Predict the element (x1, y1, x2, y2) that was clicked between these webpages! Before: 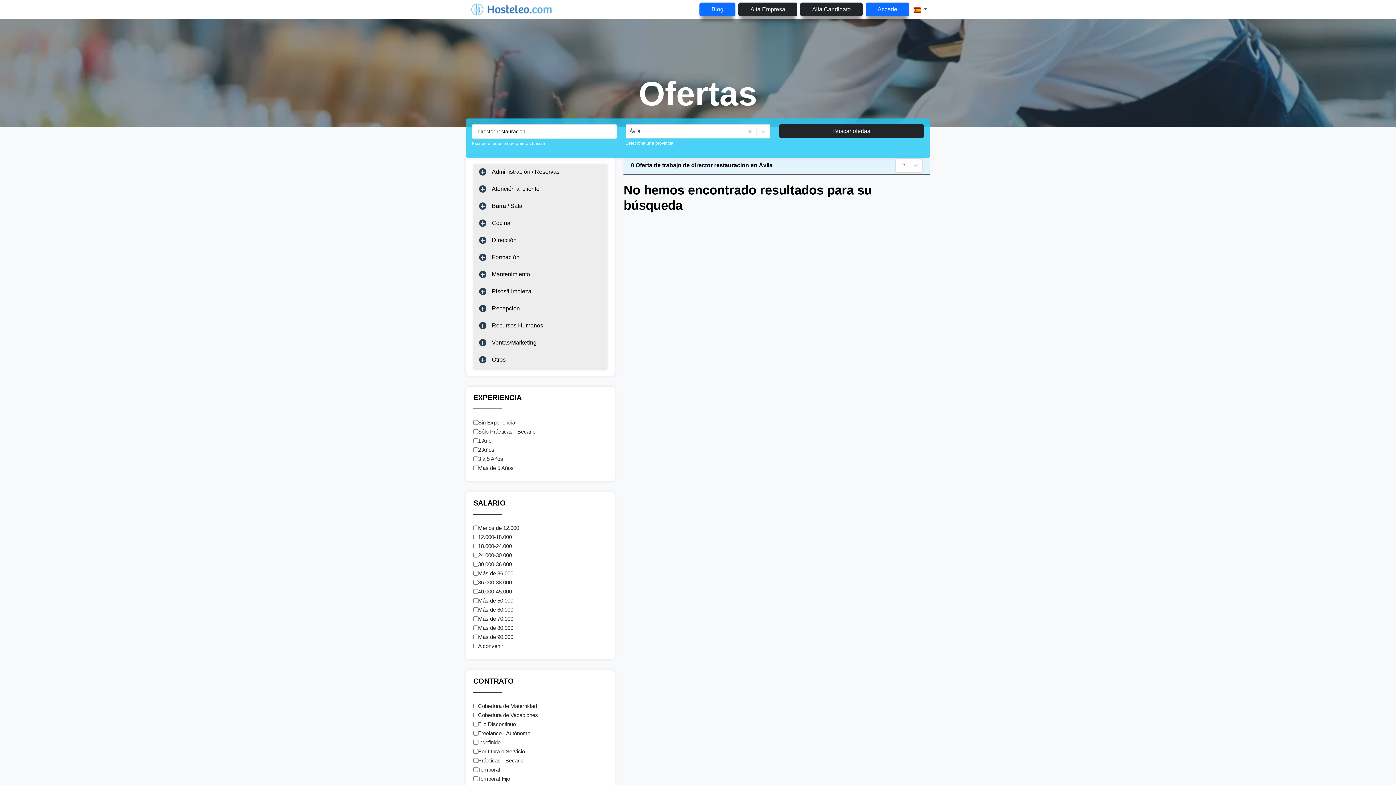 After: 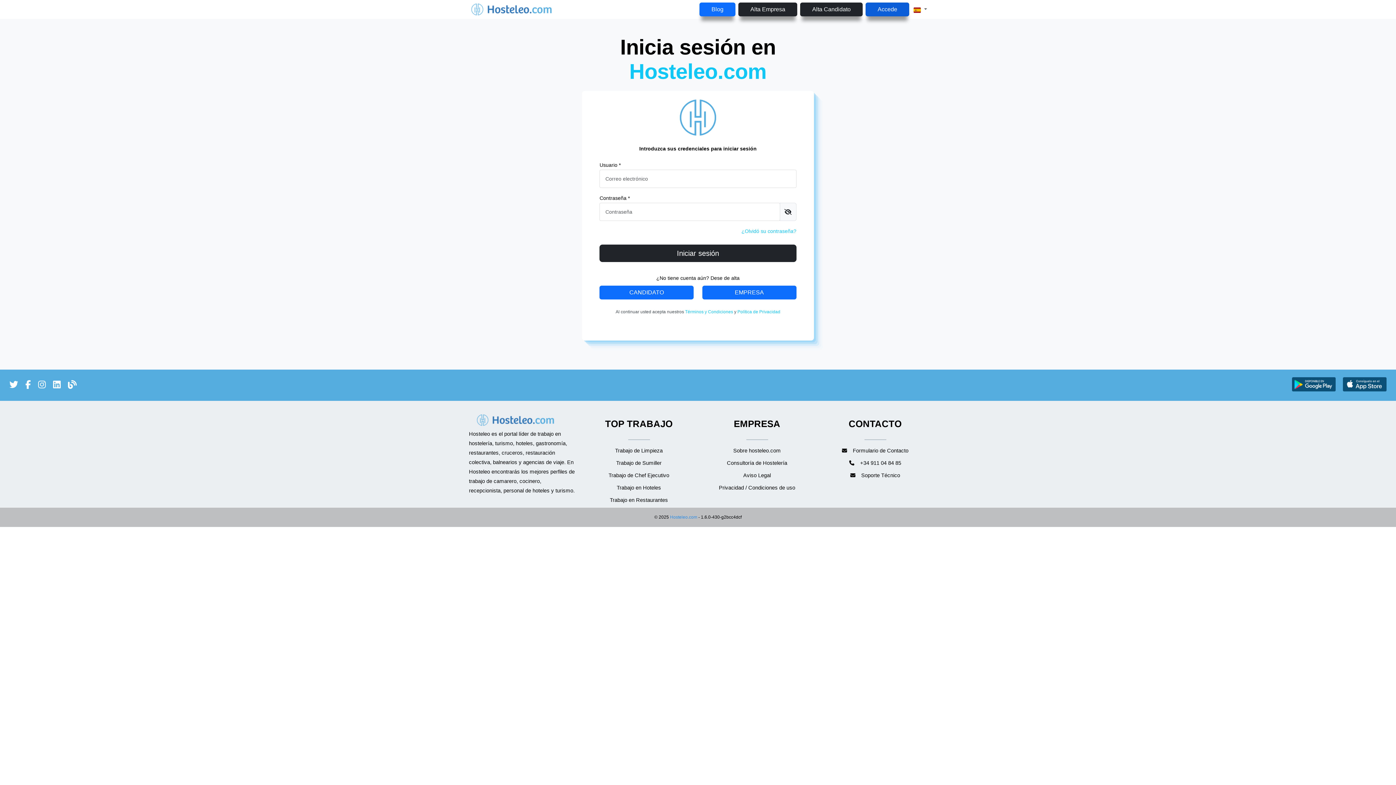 Action: bbox: (865, 2, 909, 16) label: Accede